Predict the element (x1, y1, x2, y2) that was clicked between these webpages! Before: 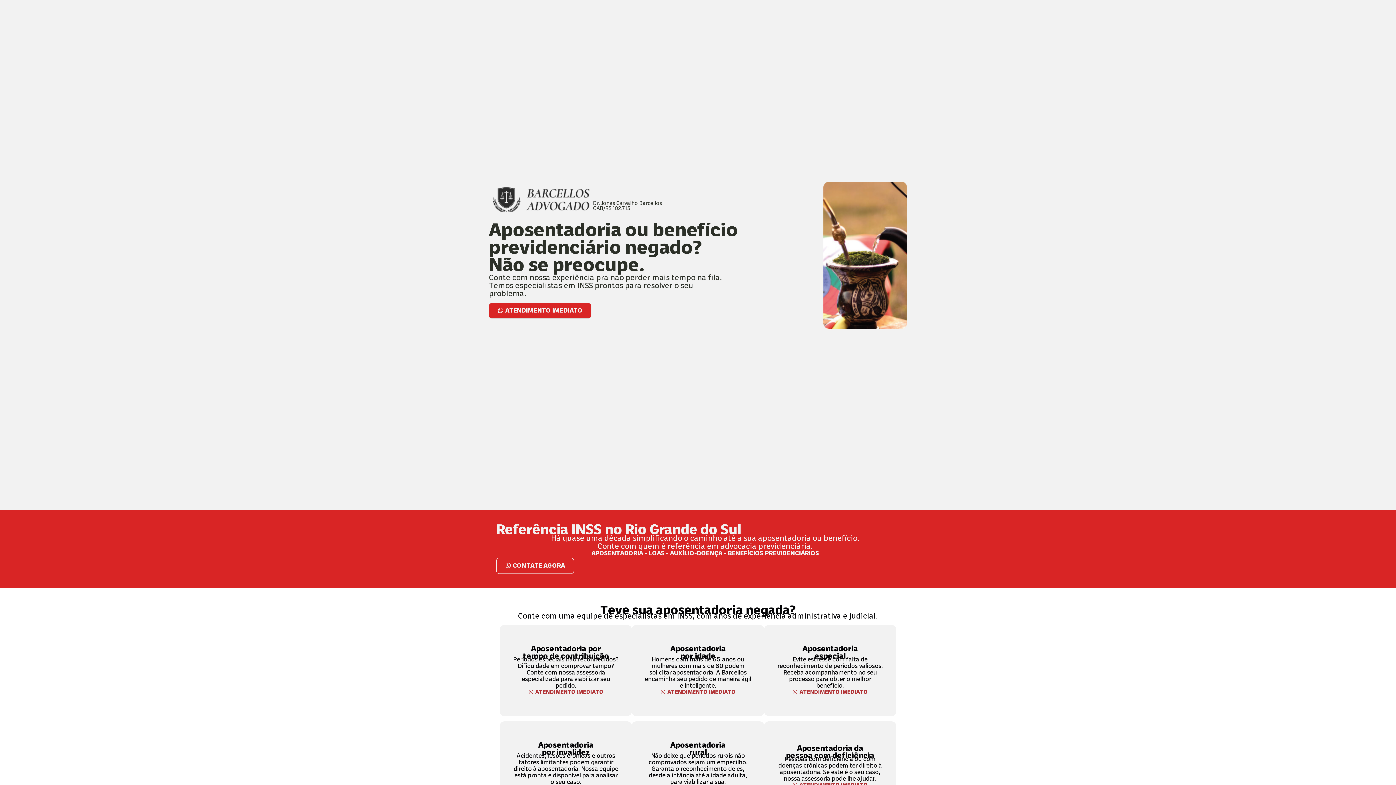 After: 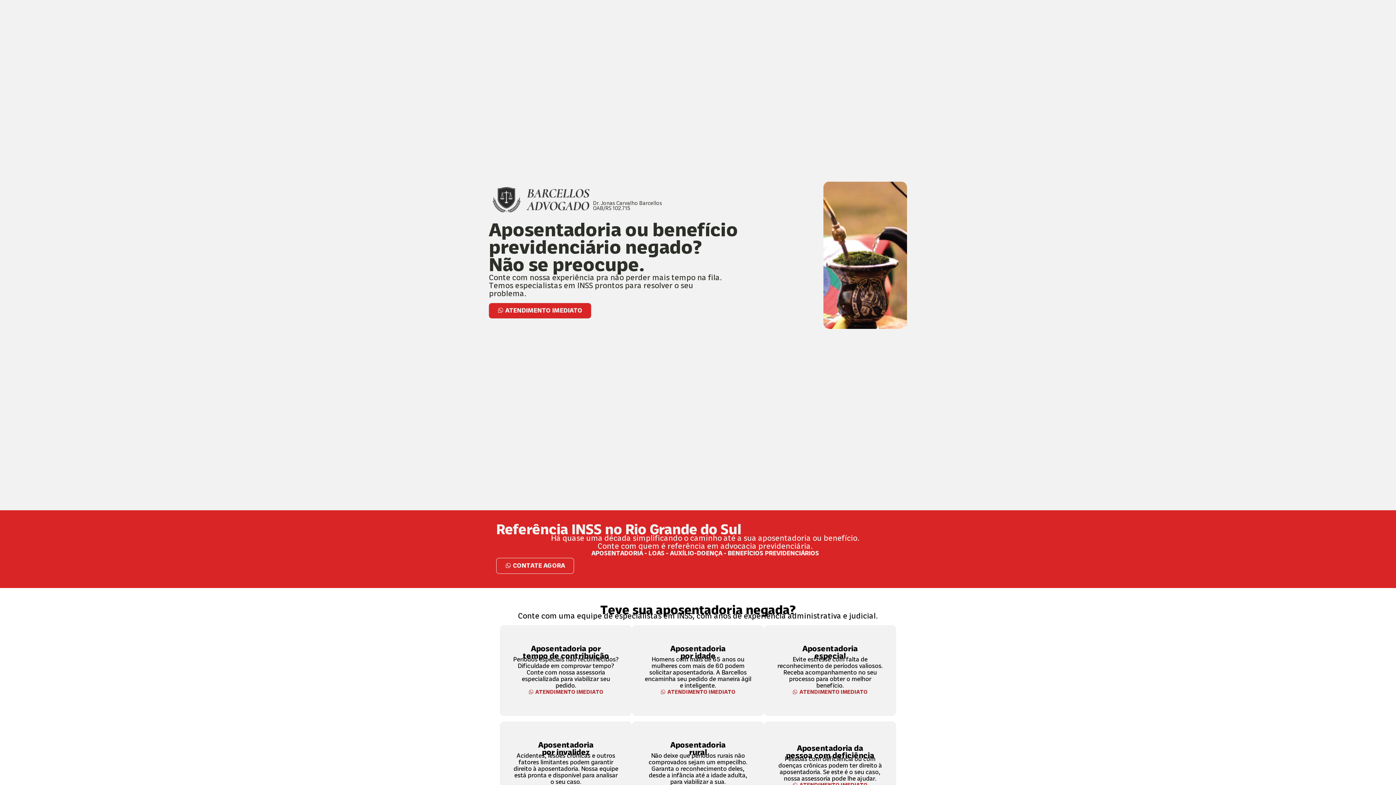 Action: bbox: (651, 685, 744, 700) label: ATENDIMENTO IMEDIATO